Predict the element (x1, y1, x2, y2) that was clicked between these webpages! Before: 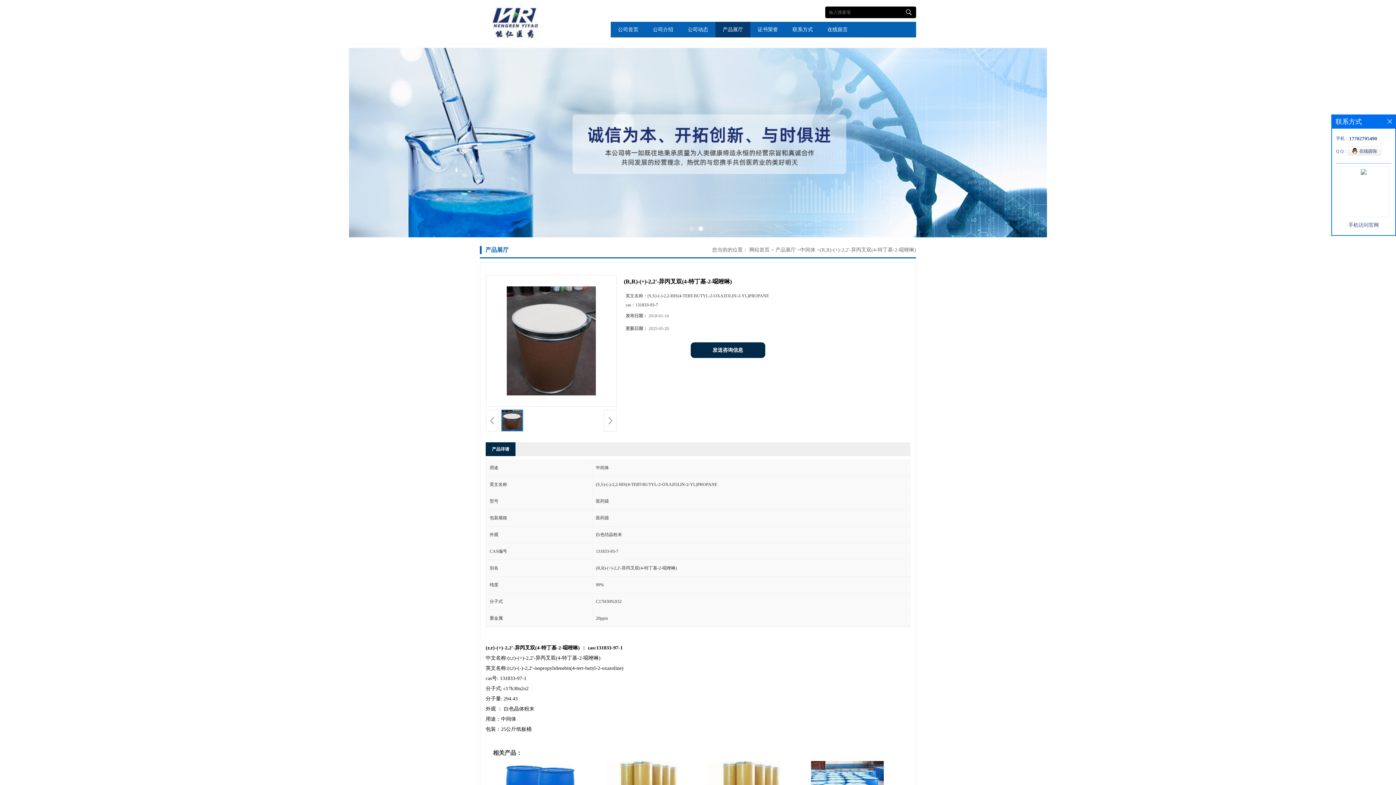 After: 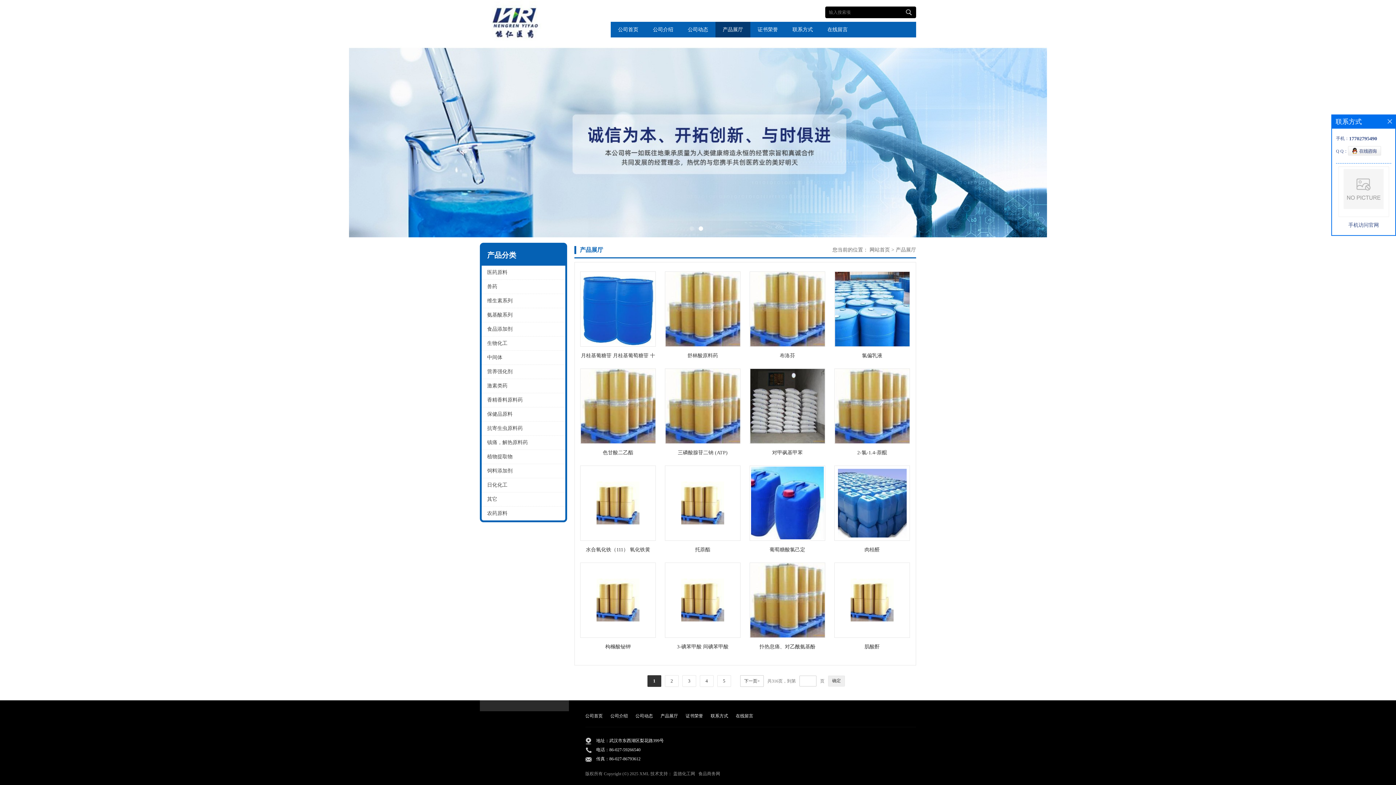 Action: label: 产品展厅 bbox: (715, 21, 750, 37)